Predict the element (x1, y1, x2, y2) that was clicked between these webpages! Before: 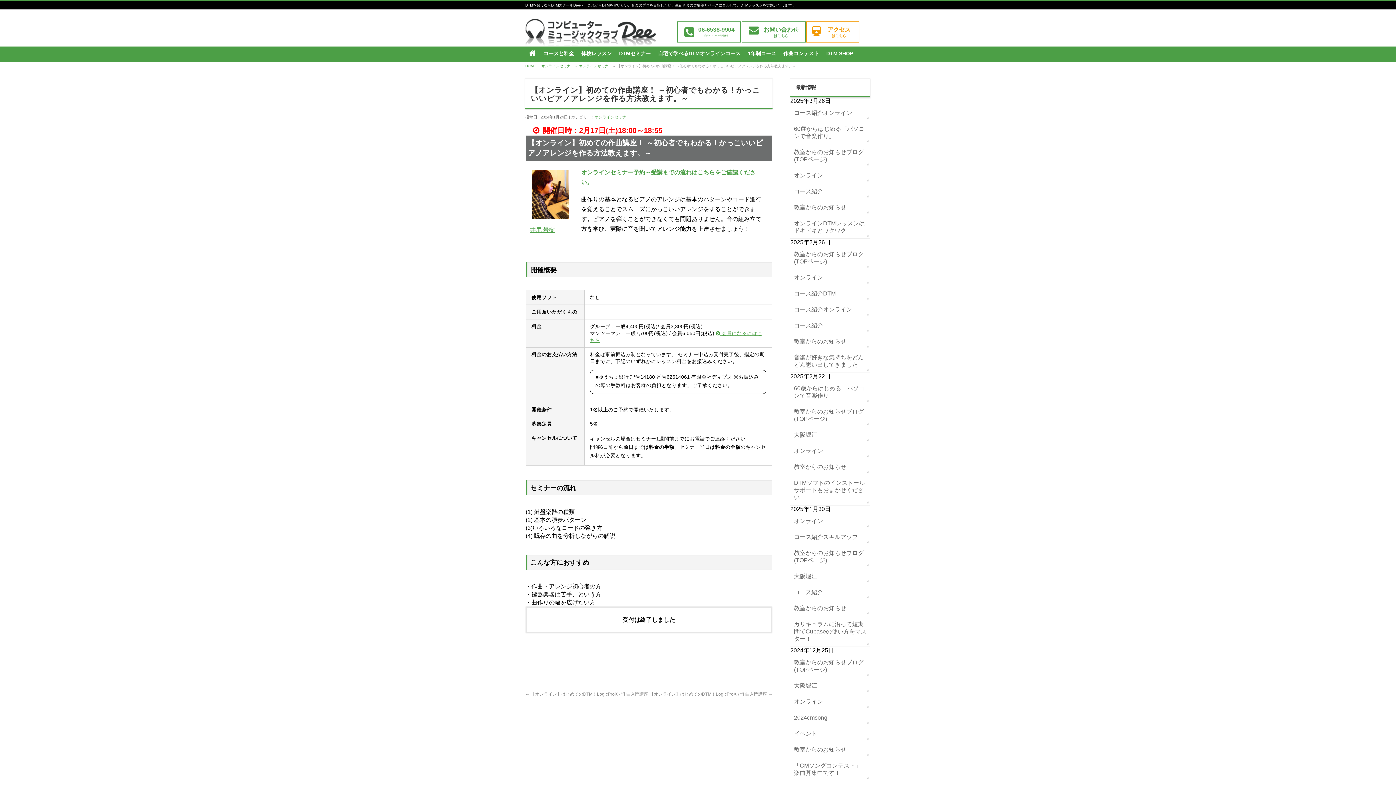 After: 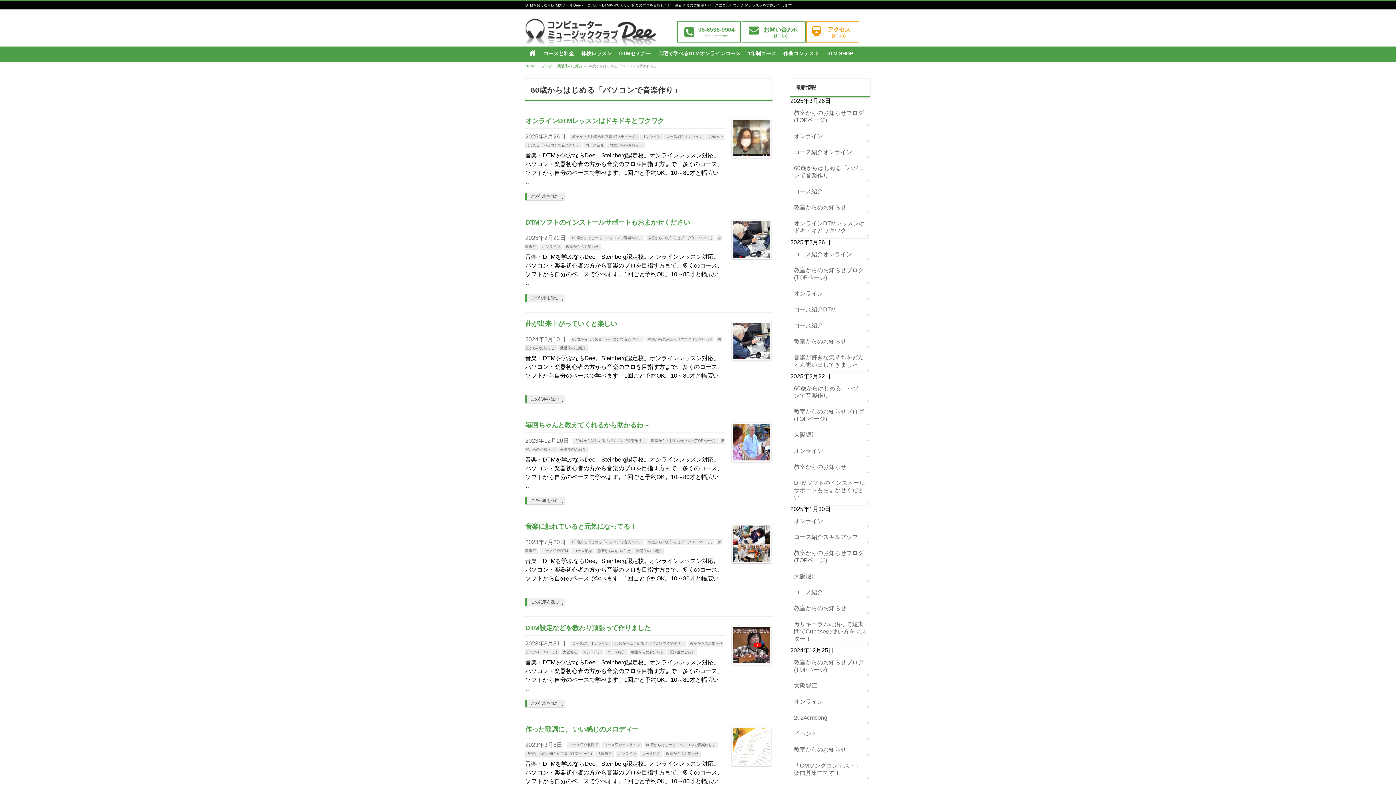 Action: bbox: (790, 120, 870, 144) label: 60歳からはじめる「パソコンで音楽作り」